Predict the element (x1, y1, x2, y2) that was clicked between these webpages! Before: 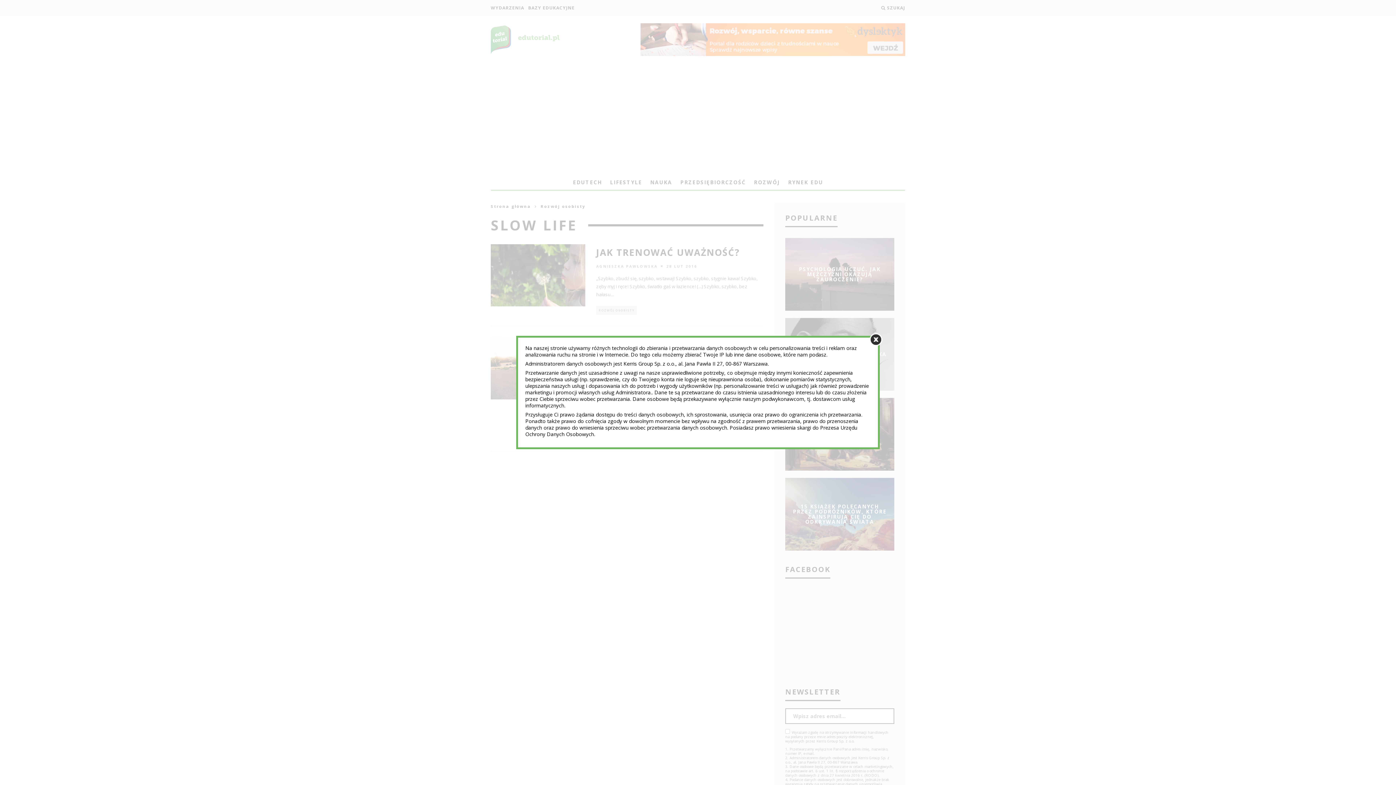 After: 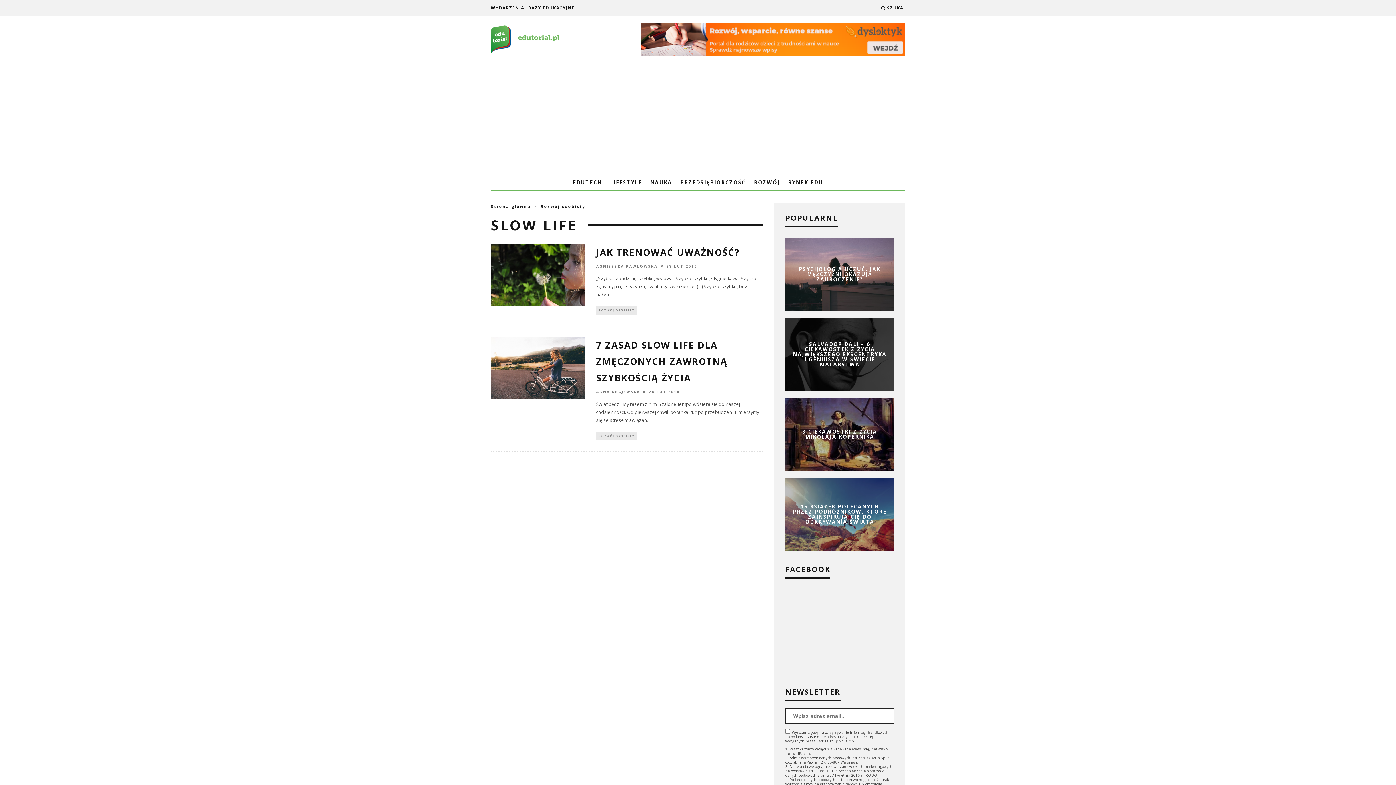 Action: bbox: (869, 333, 882, 346)